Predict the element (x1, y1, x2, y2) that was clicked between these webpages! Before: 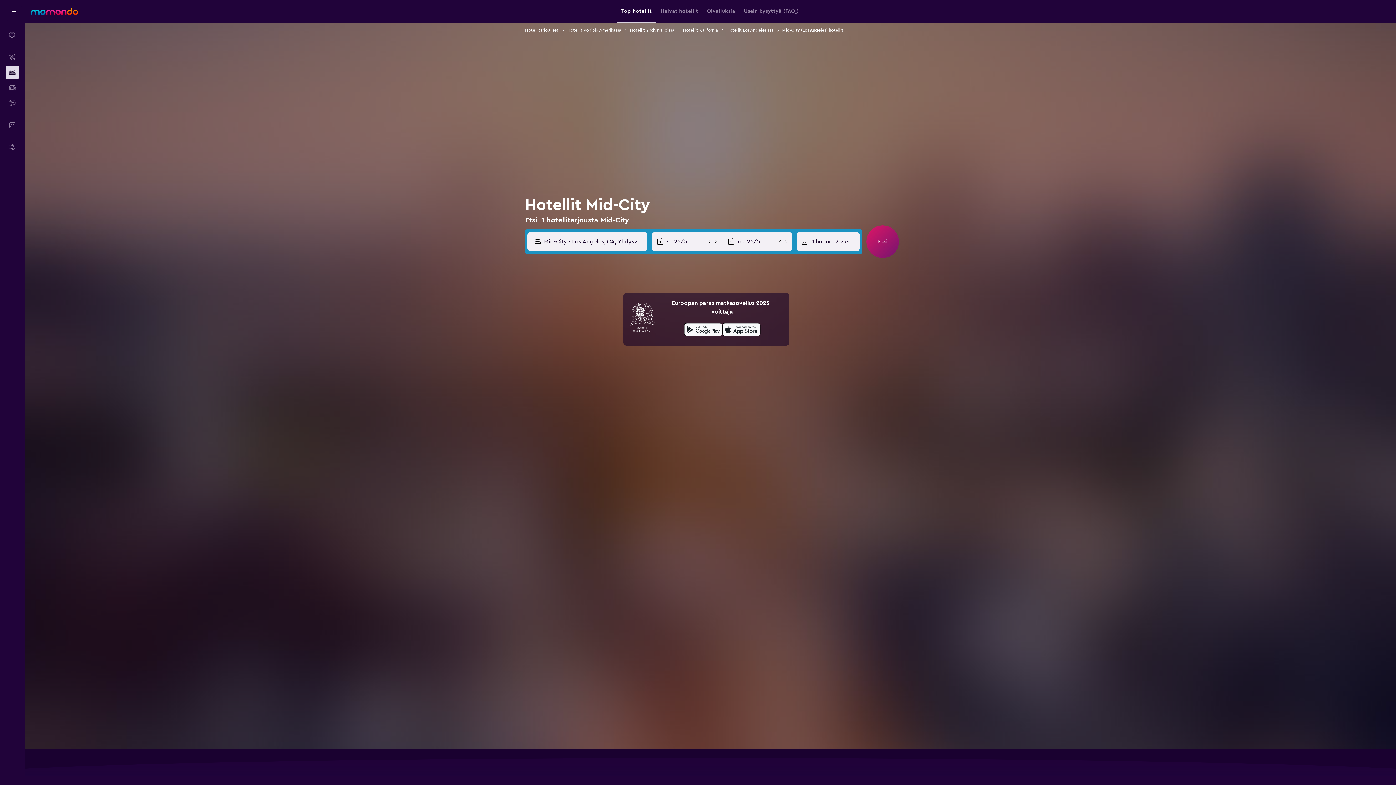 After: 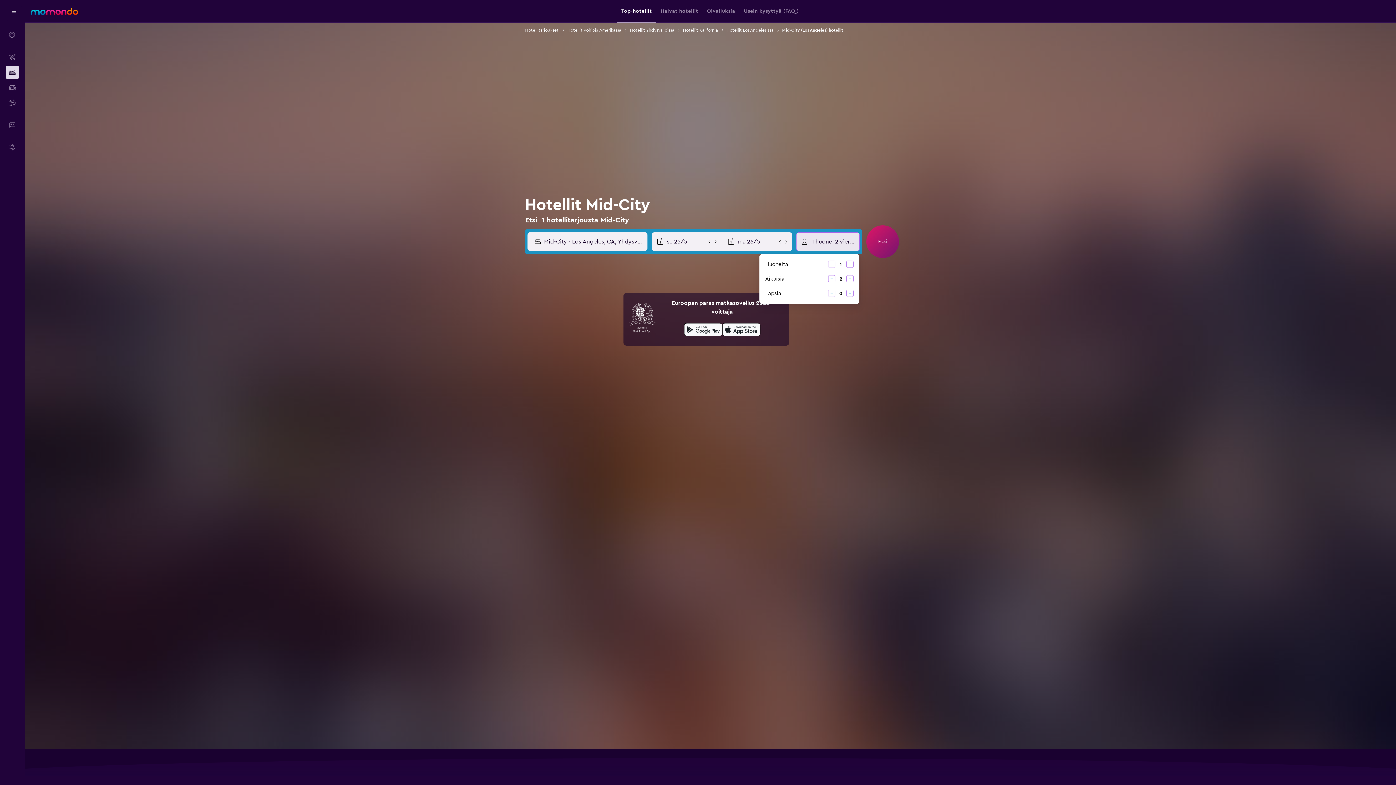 Action: label: 1 huone, 2 vierasta bbox: (796, 232, 859, 251)